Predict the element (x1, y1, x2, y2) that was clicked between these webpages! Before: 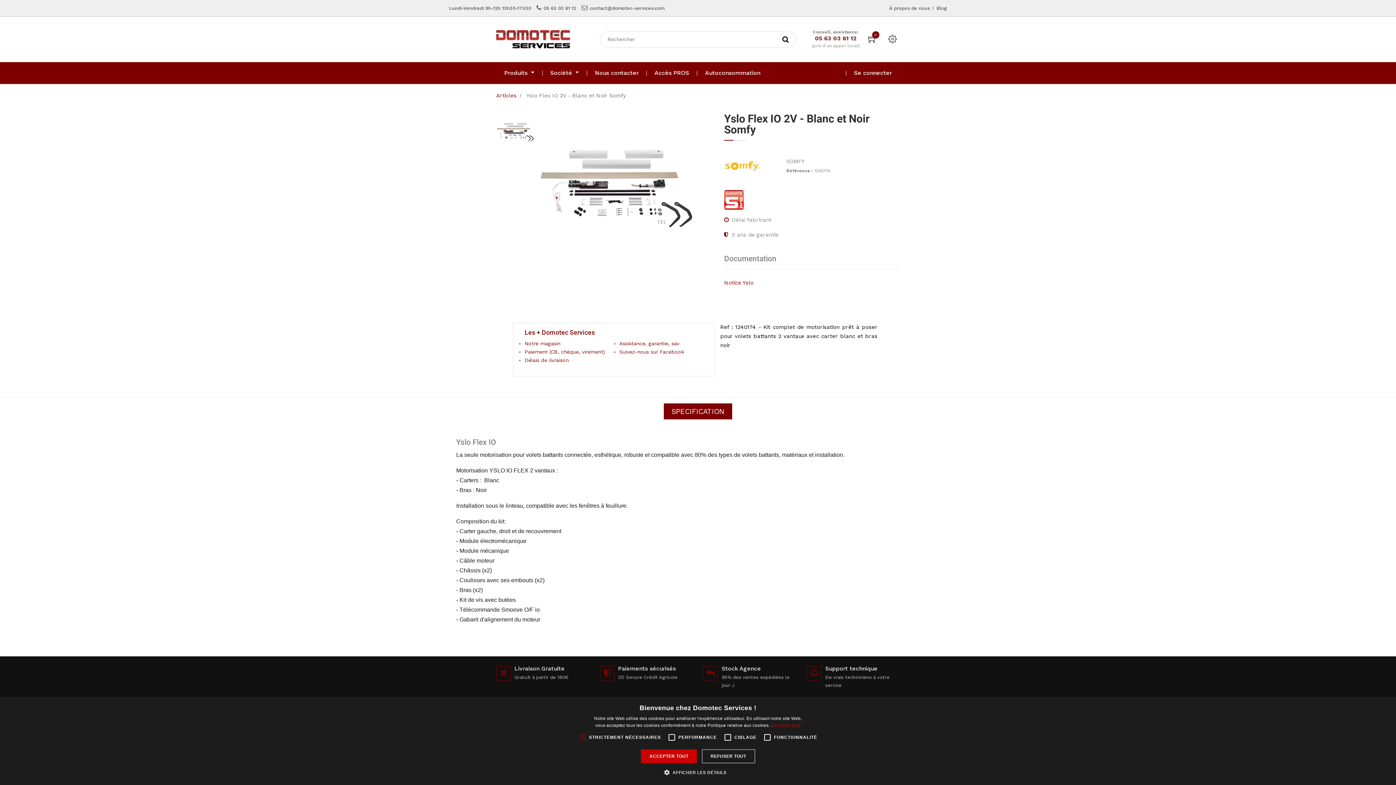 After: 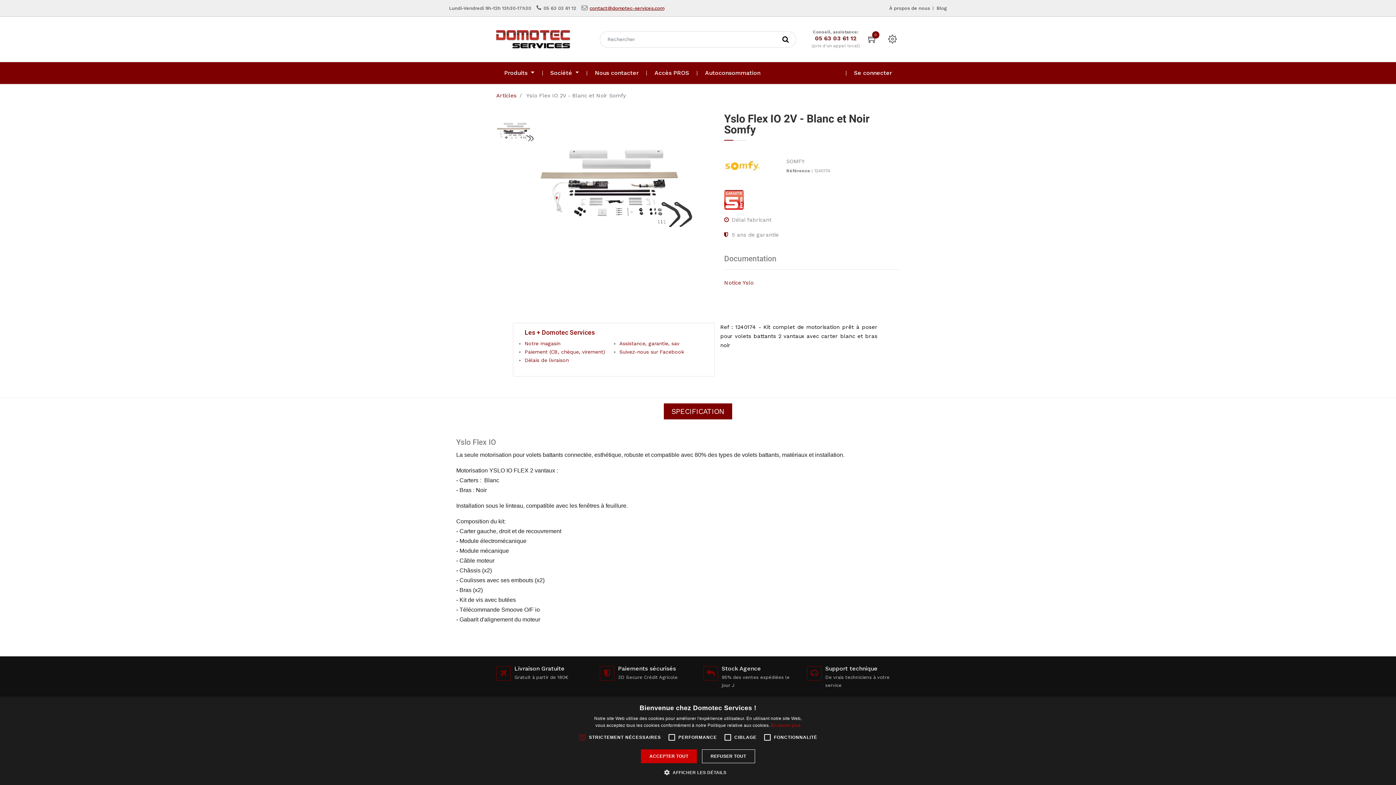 Action: label: contact@domotec-services.com bbox: (589, 5, 664, 10)